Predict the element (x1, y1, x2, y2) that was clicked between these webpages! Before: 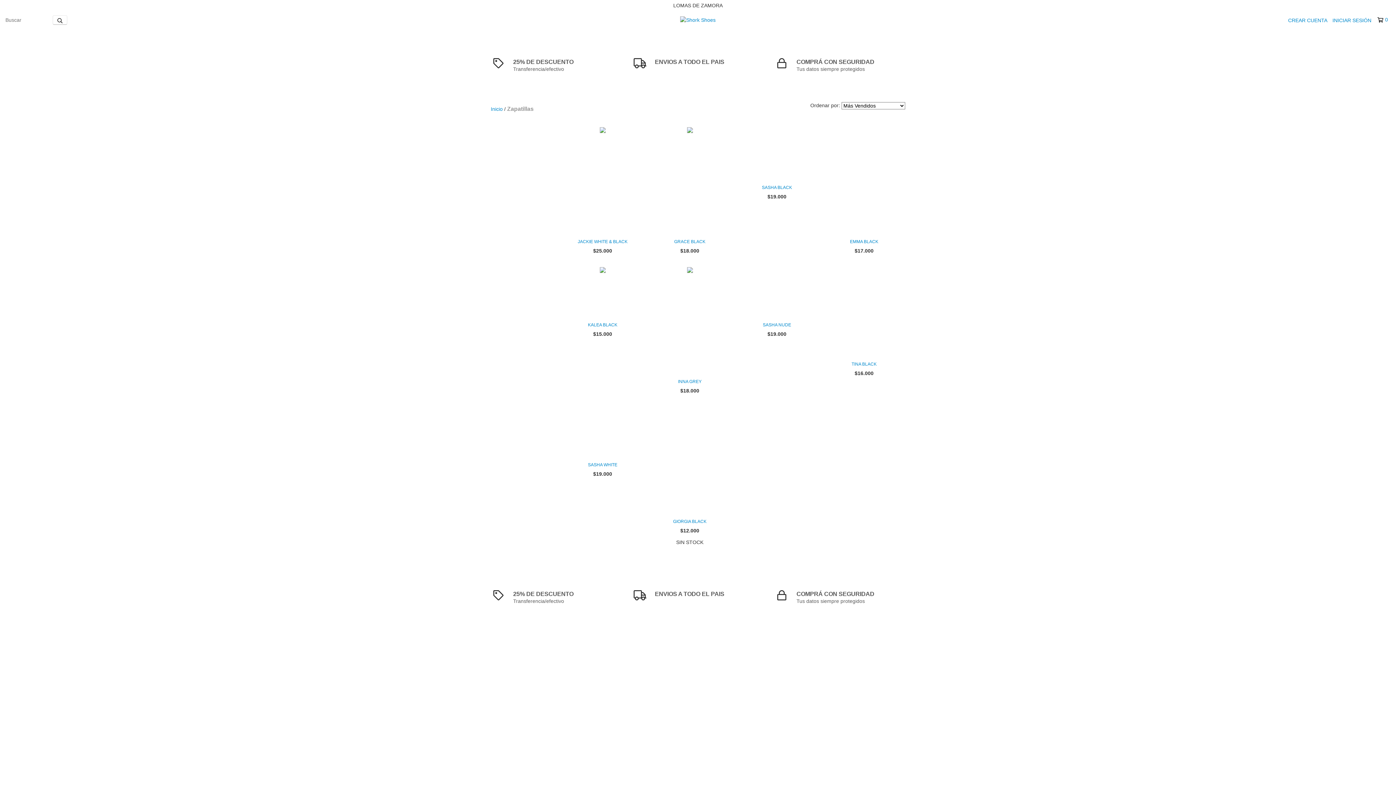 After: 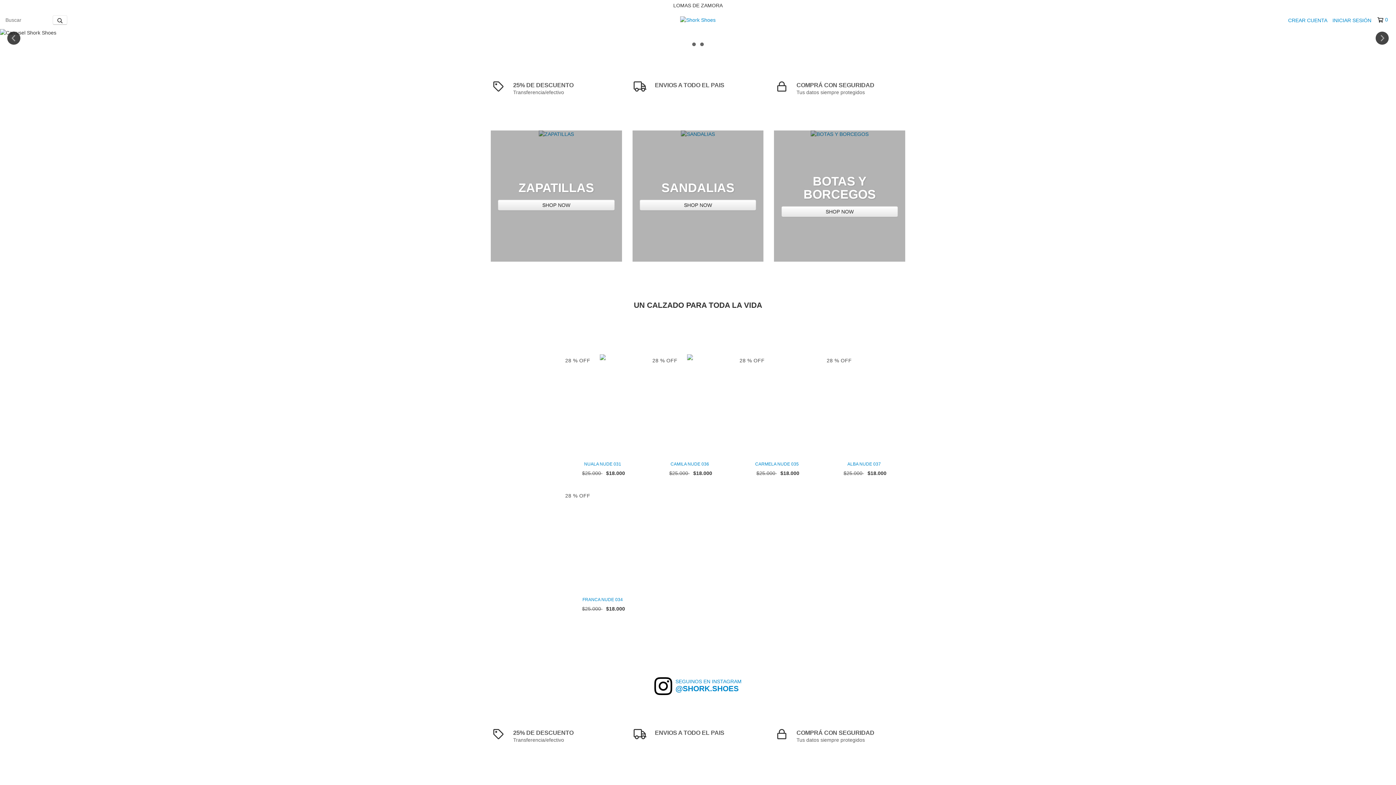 Action: label: Inicio bbox: (490, 106, 502, 112)